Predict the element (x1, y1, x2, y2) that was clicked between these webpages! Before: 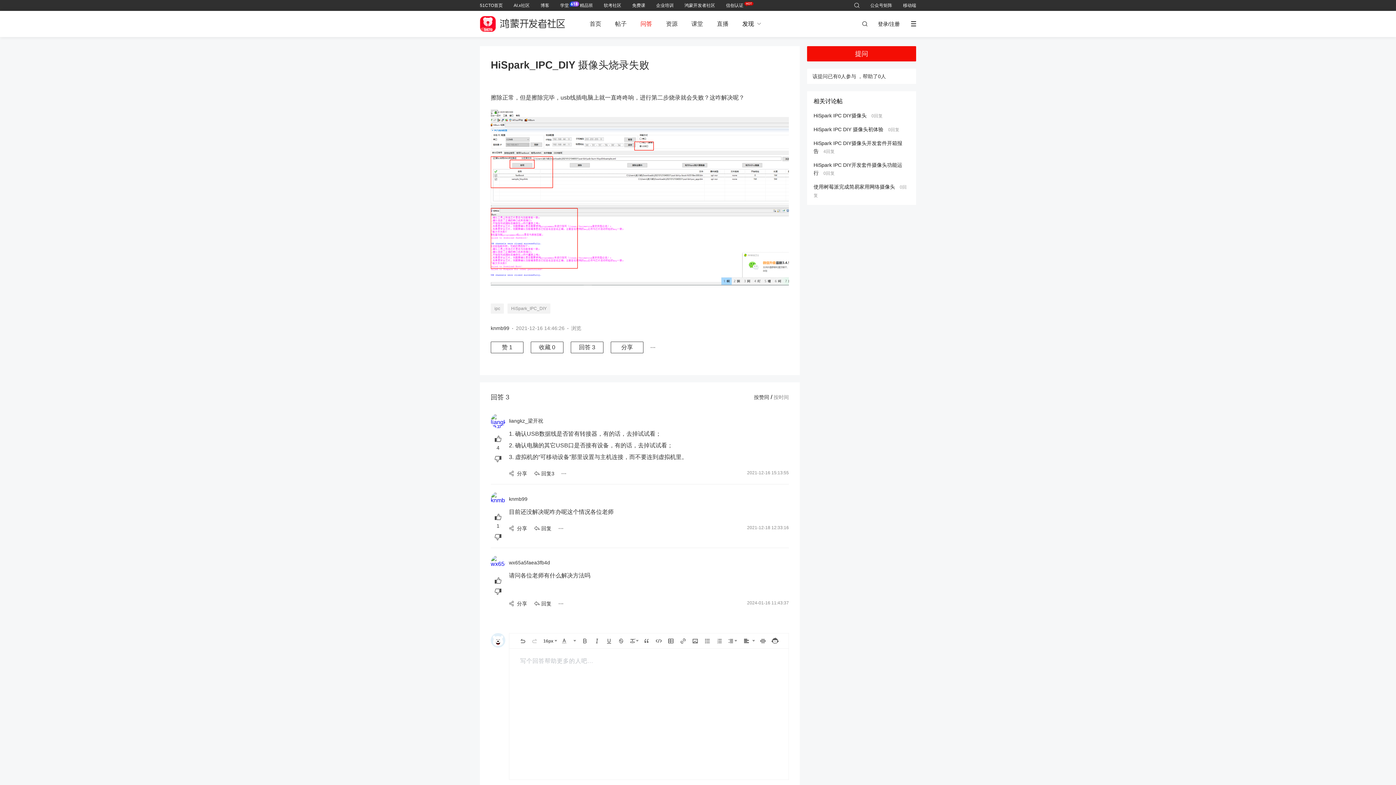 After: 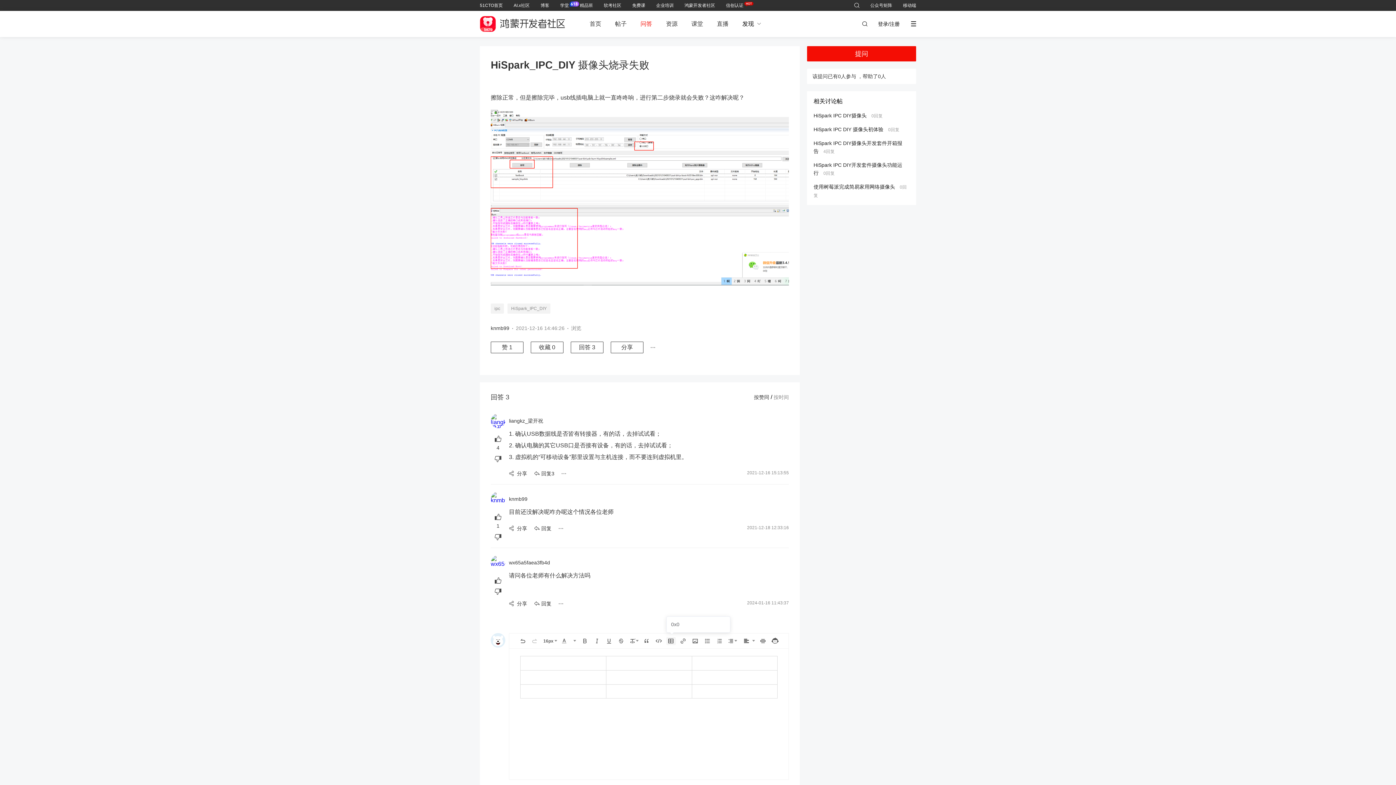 Action: bbox: (666, 637, 675, 645)